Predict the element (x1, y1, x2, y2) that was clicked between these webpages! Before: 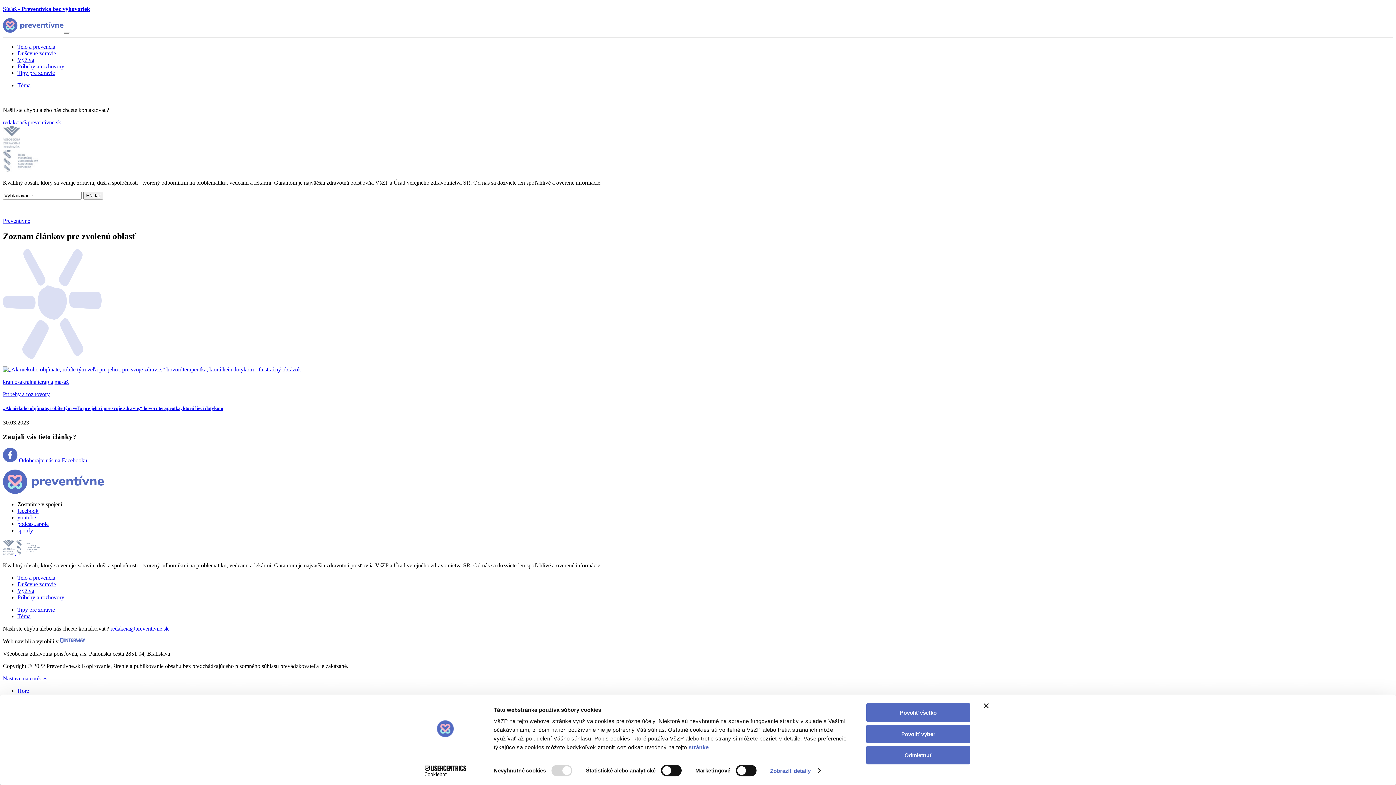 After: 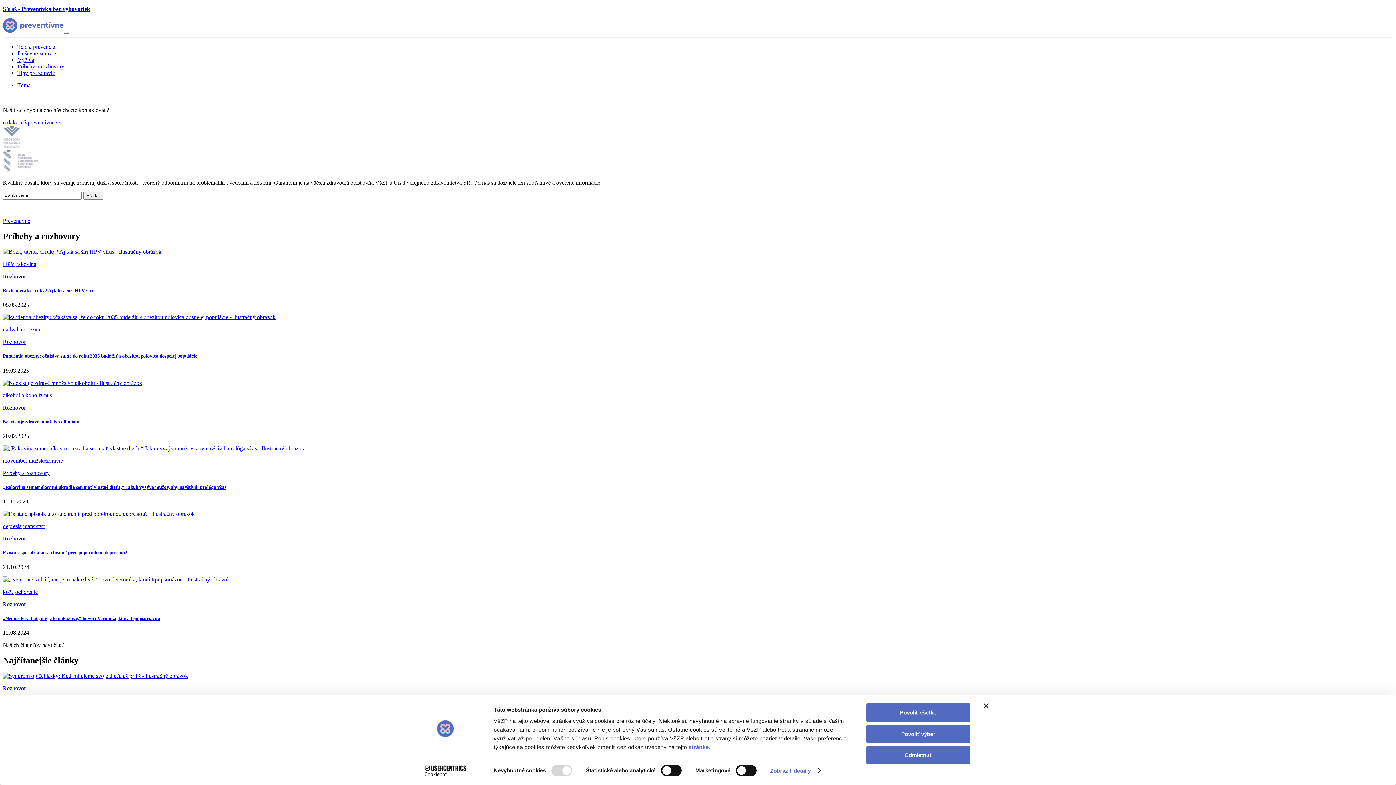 Action: bbox: (17, 594, 64, 600) label: Príbehy a rozhovory